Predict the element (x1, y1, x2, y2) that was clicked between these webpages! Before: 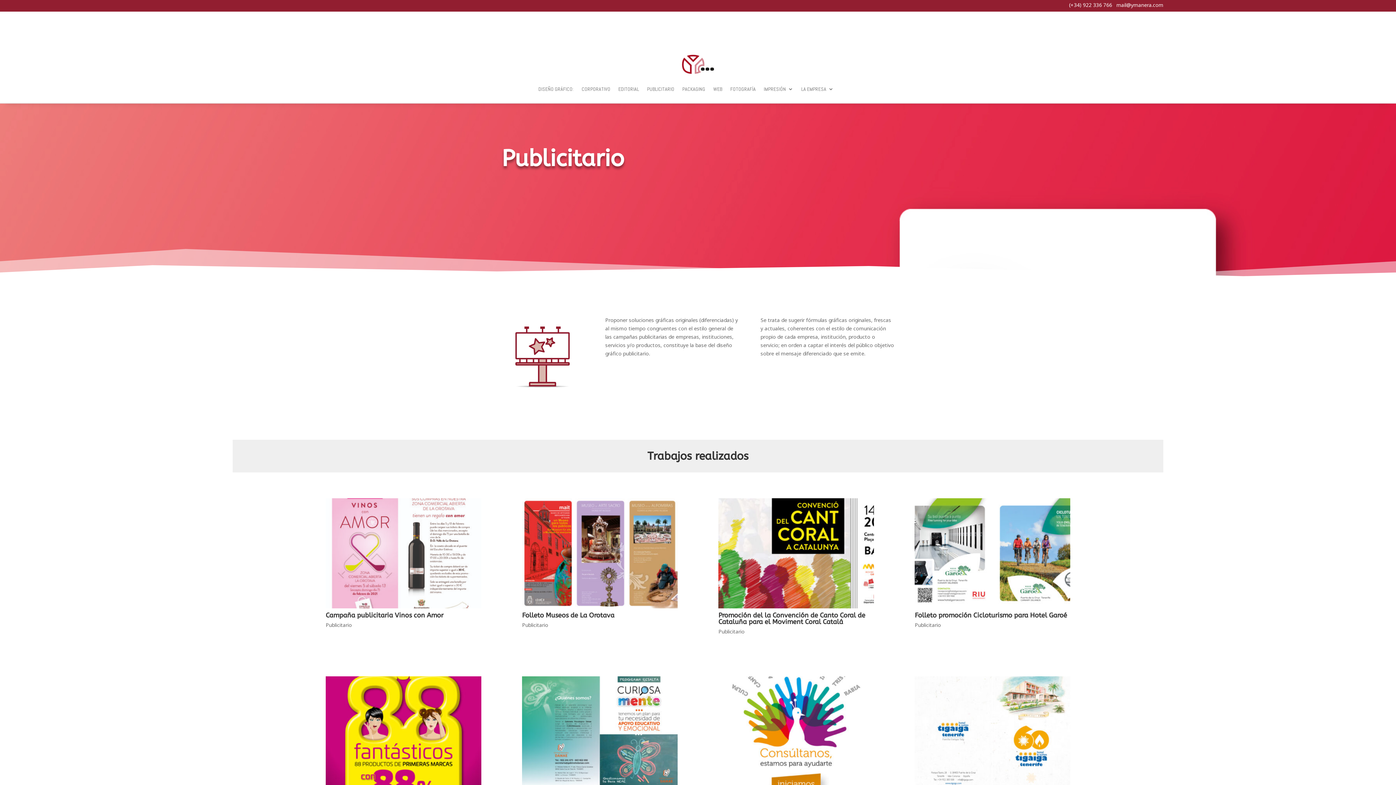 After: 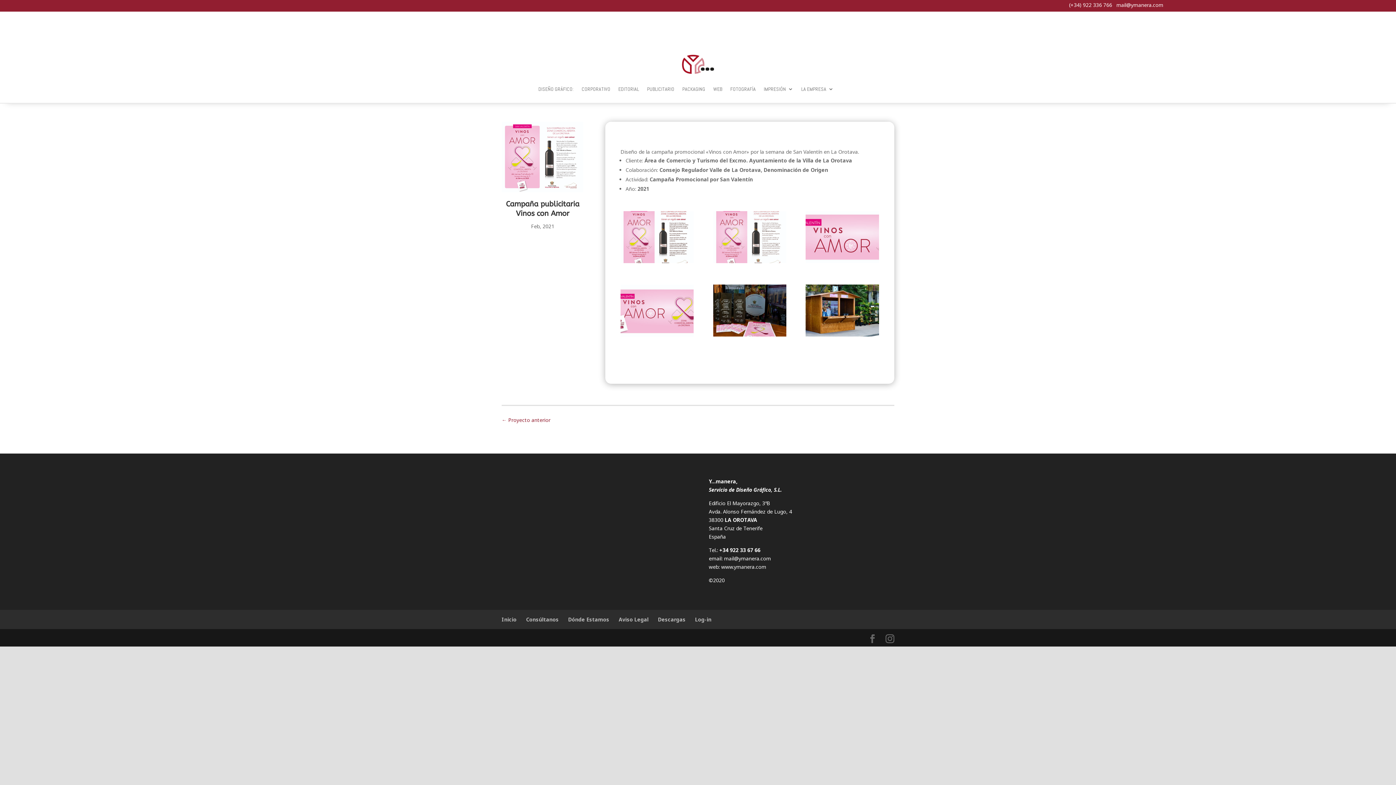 Action: bbox: (325, 498, 481, 608)